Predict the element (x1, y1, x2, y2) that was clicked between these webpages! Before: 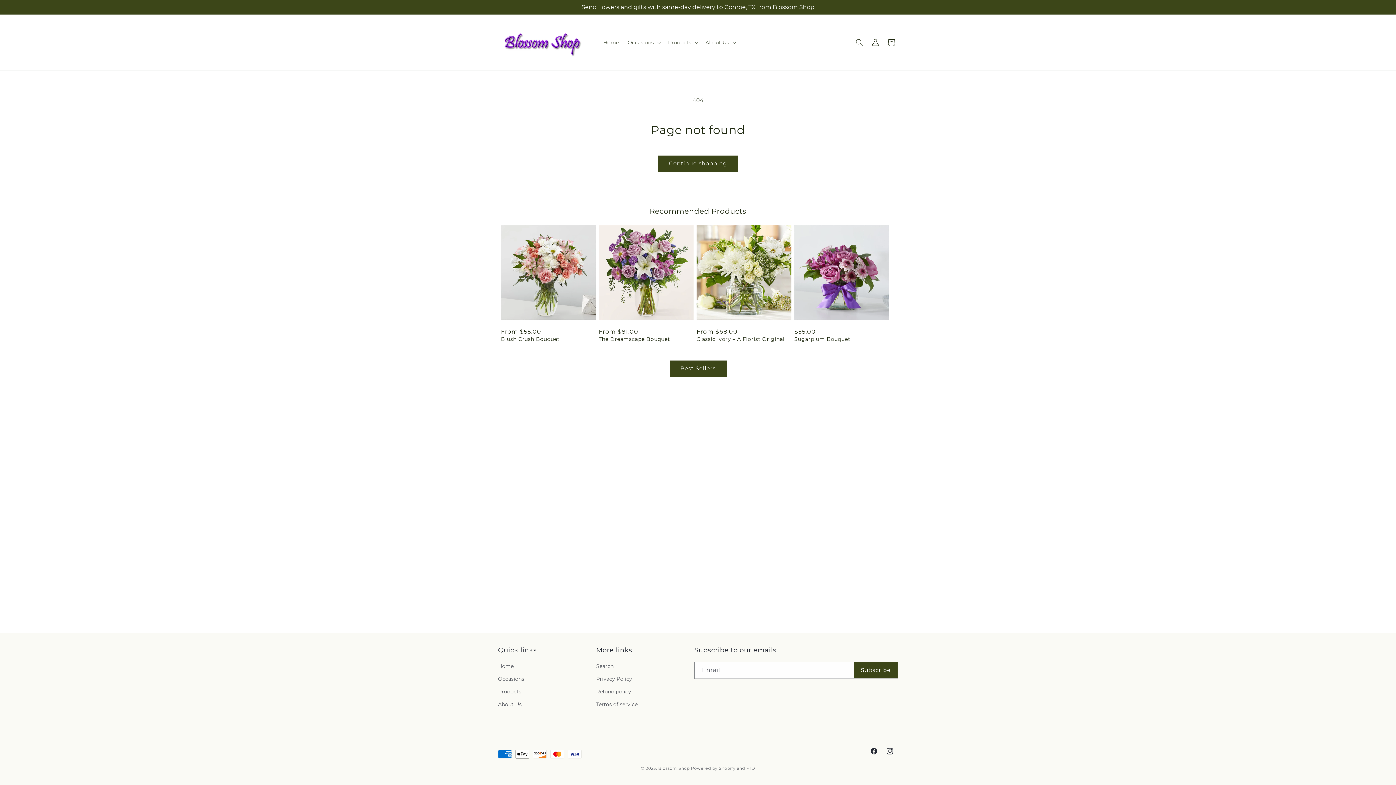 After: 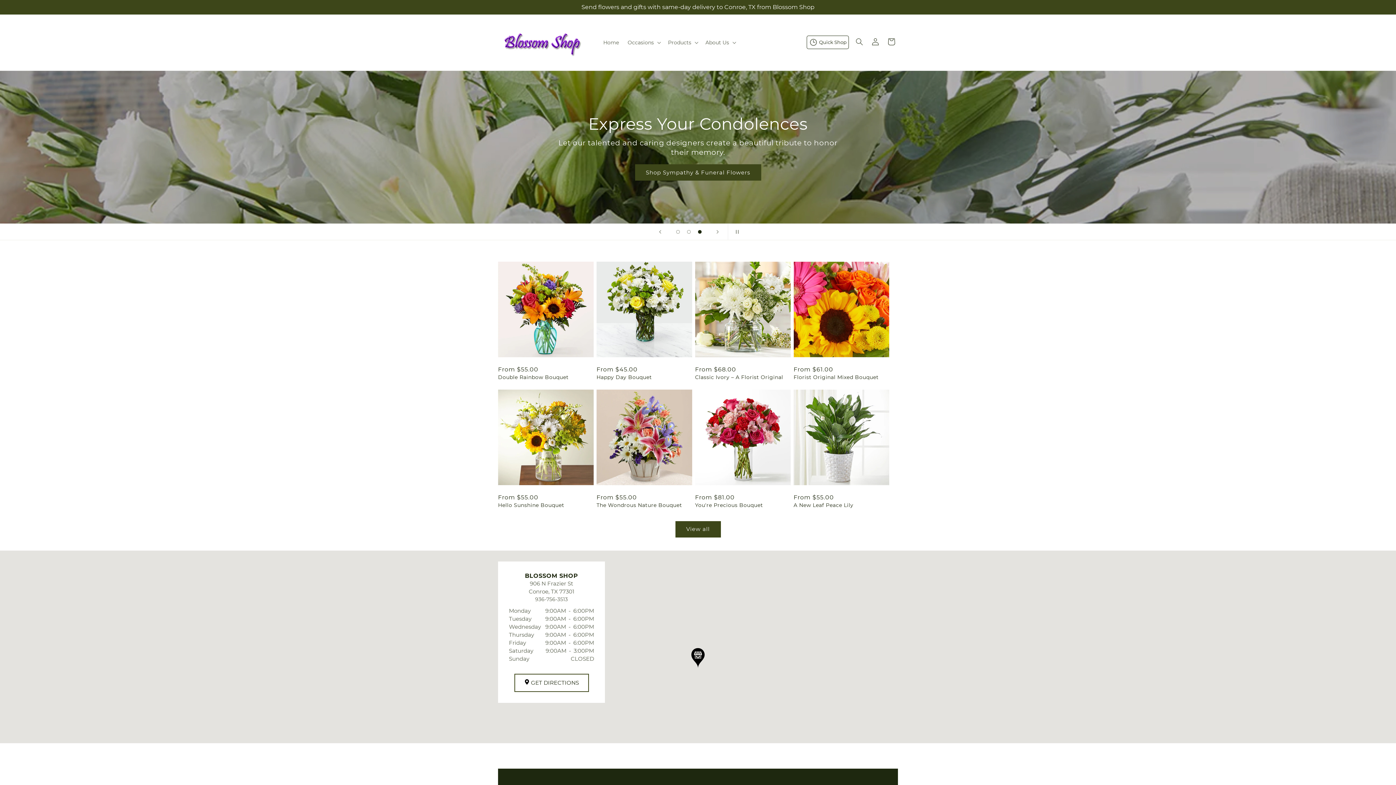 Action: bbox: (599, 34, 623, 50) label: Home